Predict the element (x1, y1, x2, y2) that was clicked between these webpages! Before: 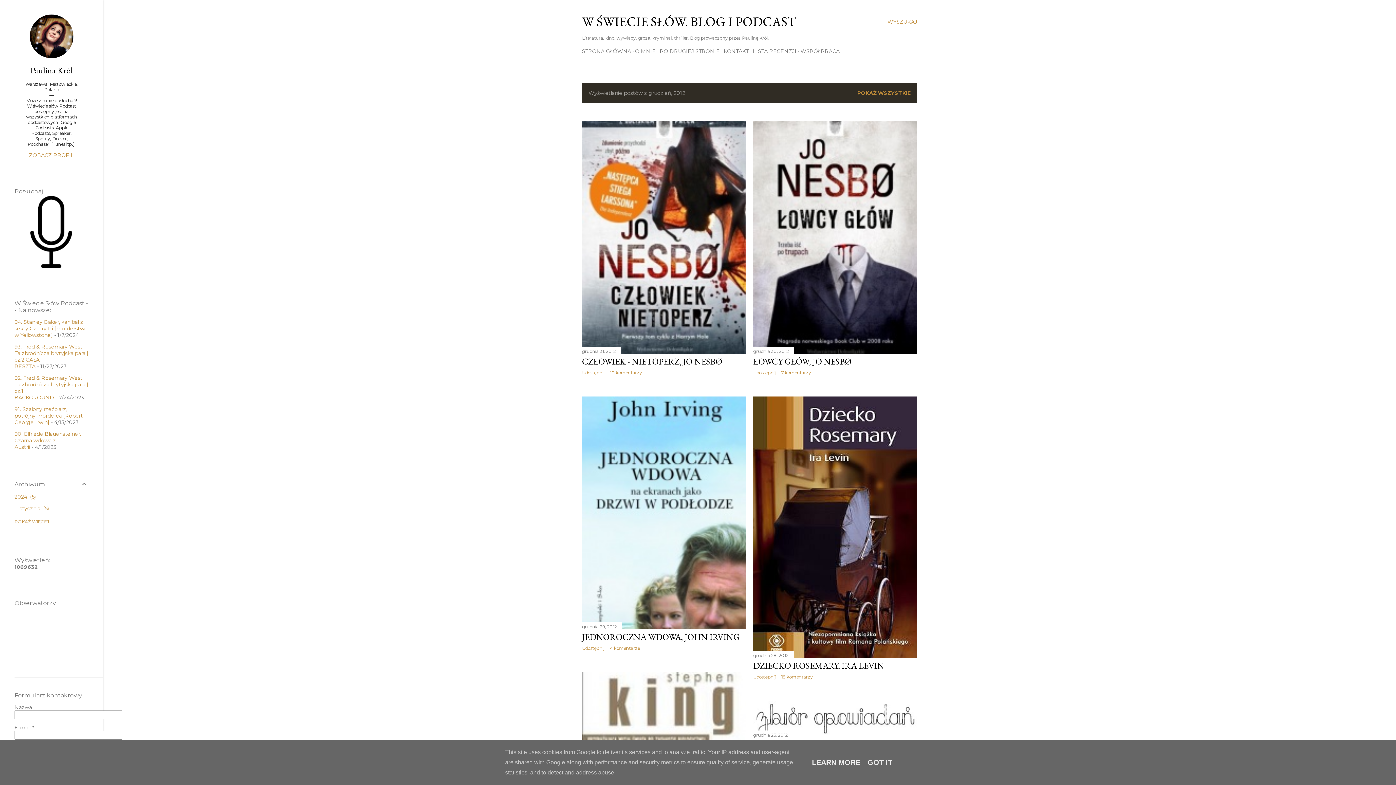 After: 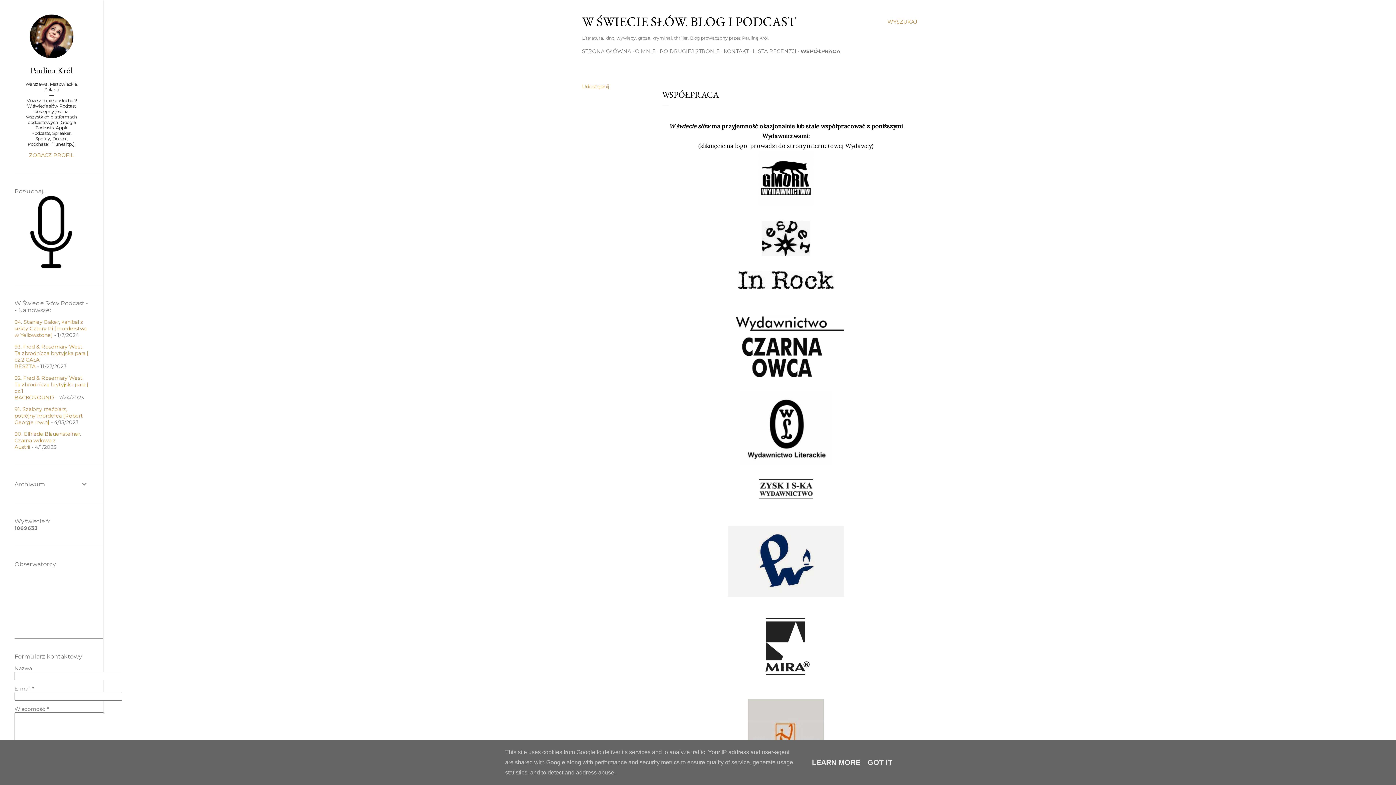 Action: bbox: (800, 48, 840, 54) label: WSPÓŁPRACA